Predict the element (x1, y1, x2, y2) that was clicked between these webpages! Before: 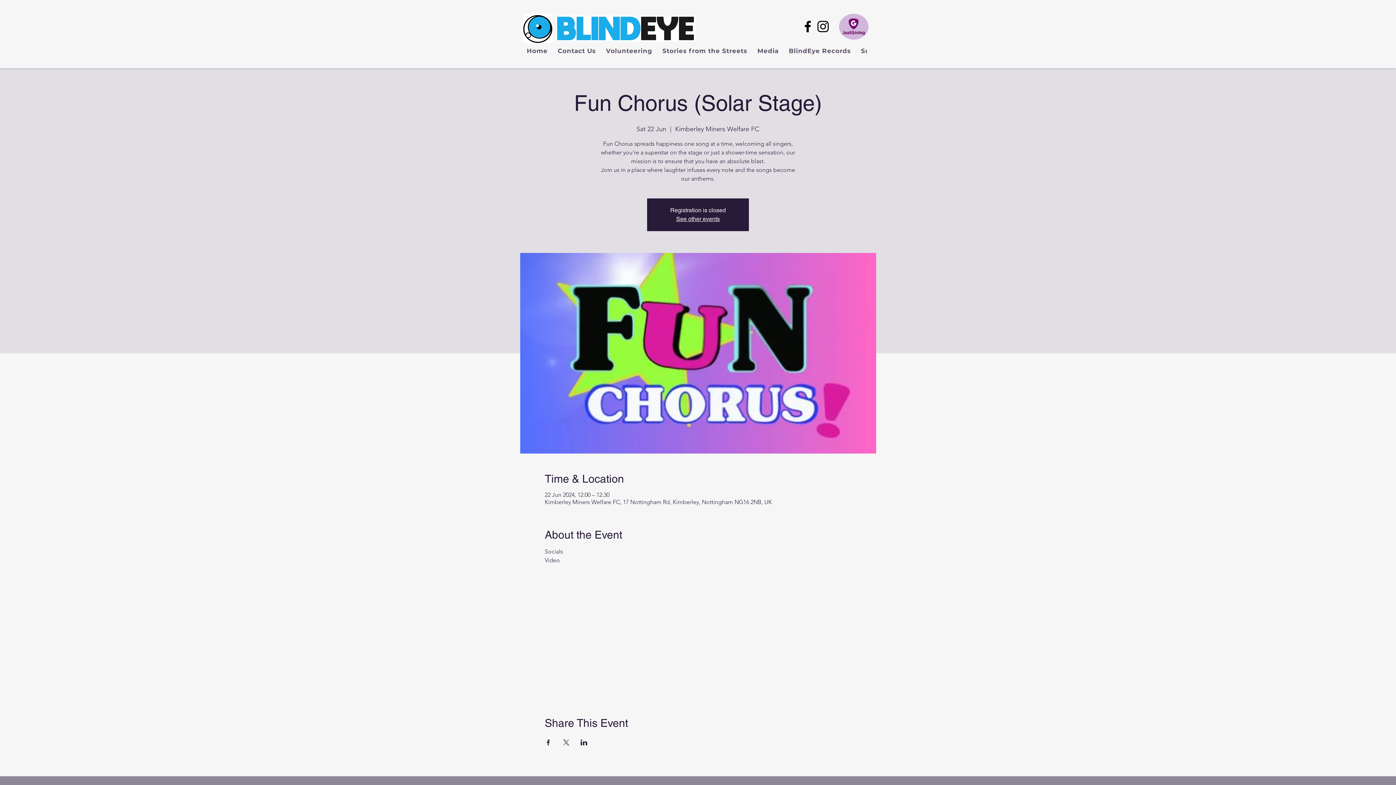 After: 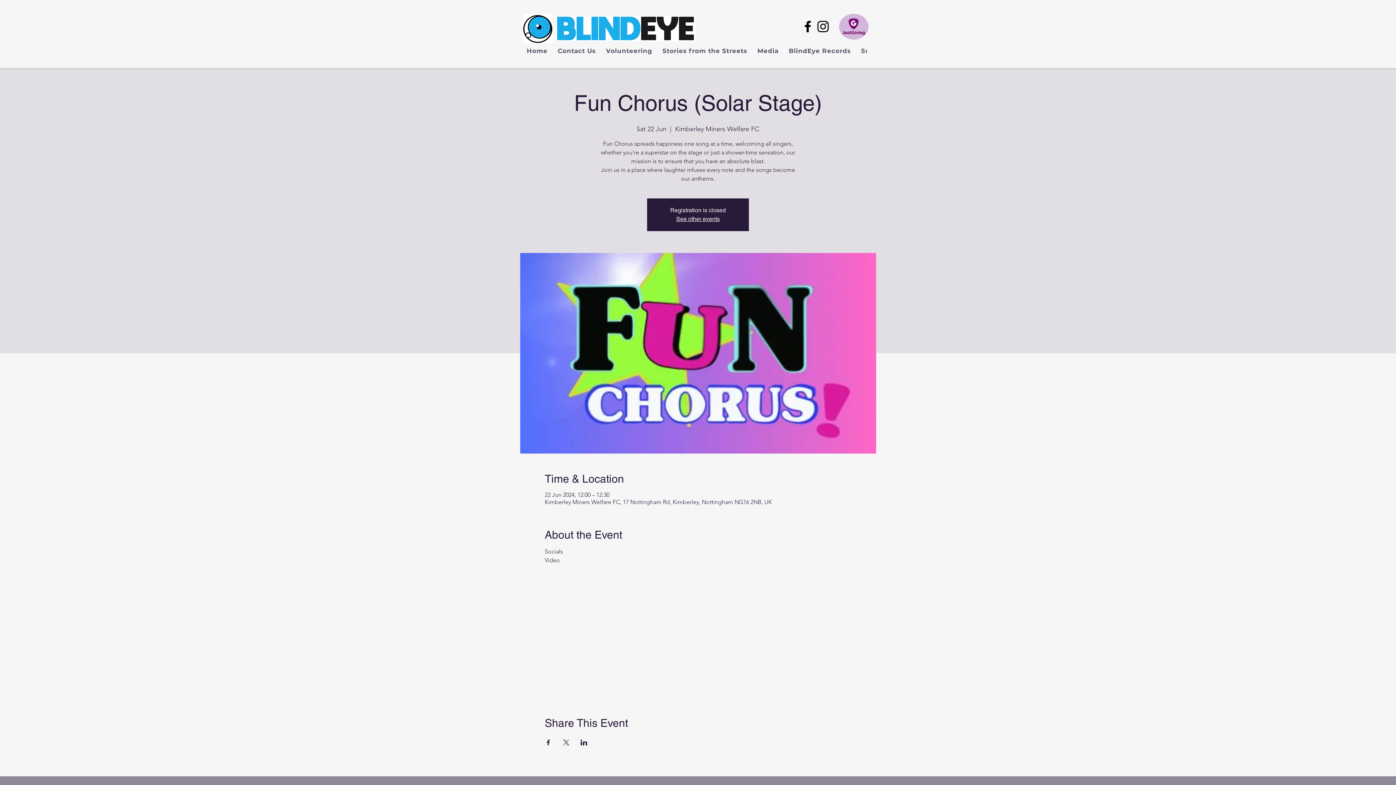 Action: bbox: (840, 17, 867, 36)